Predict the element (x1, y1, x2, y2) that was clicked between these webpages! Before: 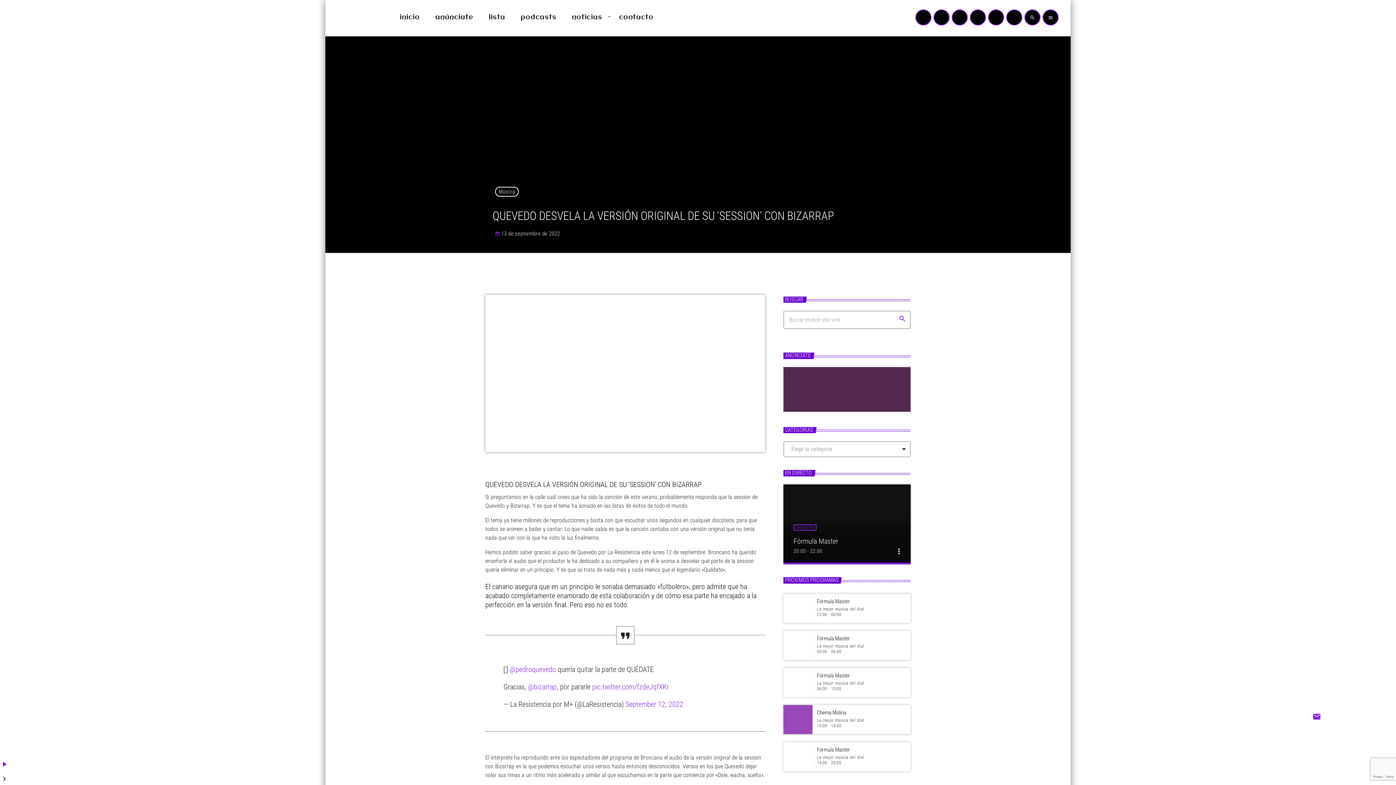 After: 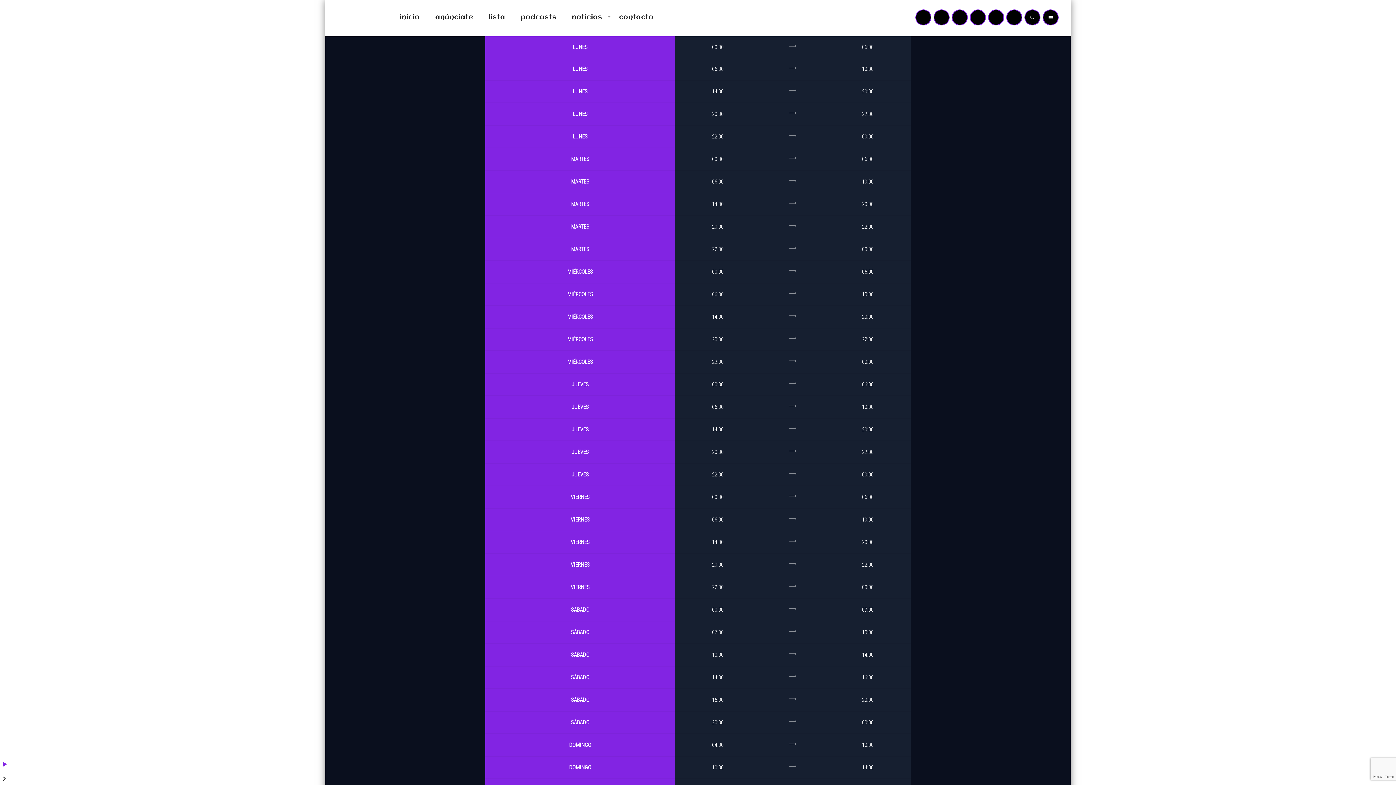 Action: bbox: (783, 594, 812, 623)